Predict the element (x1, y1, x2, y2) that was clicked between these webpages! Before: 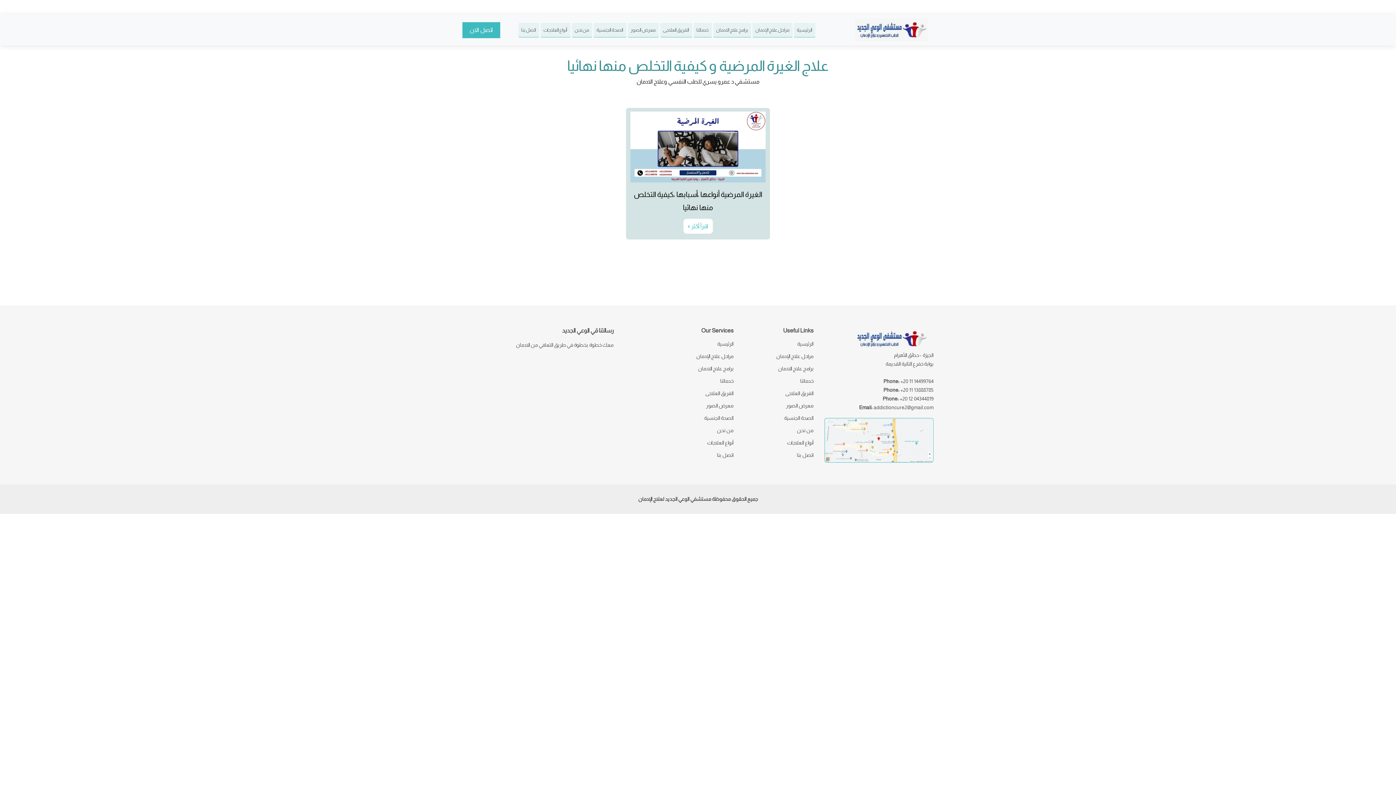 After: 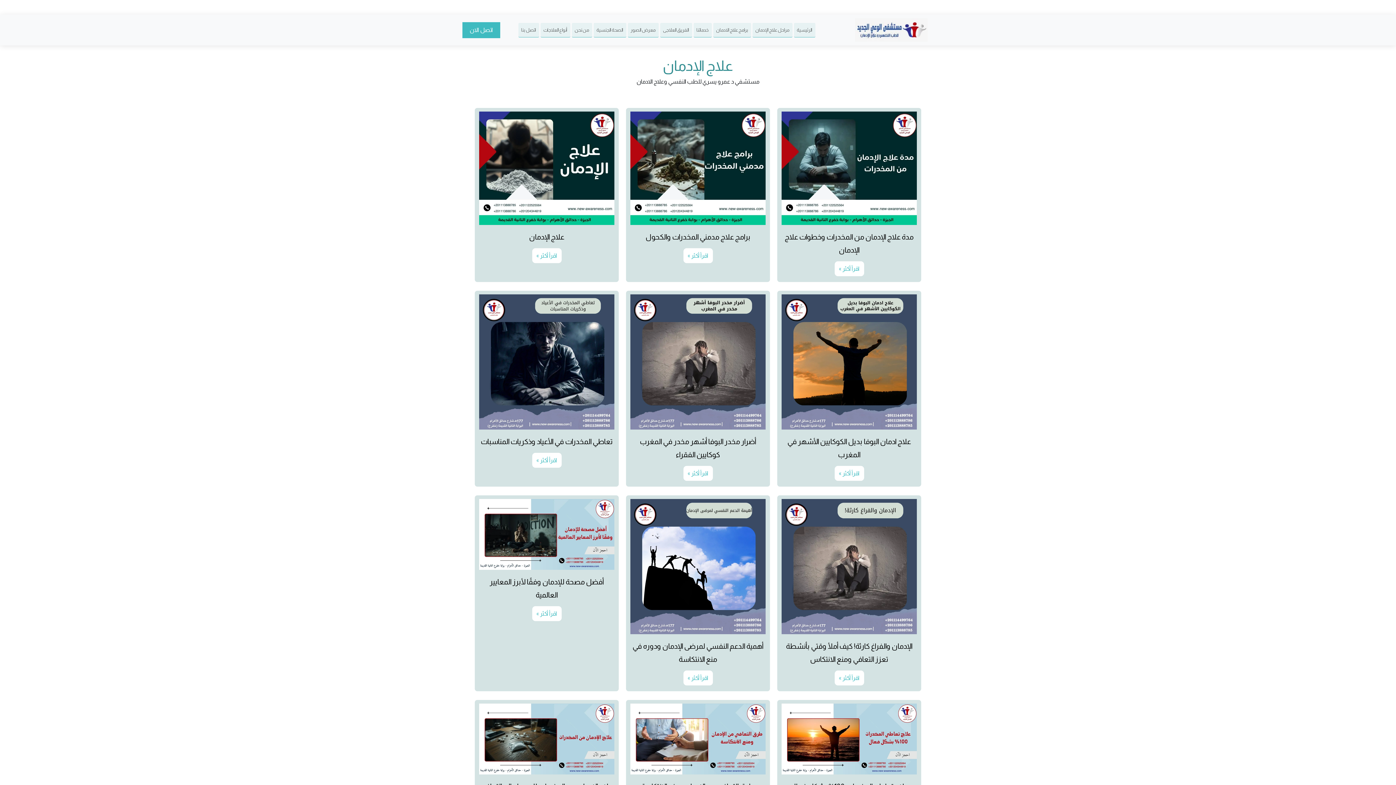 Action: label: برامج علاج الادمان bbox: (698, 366, 733, 371)